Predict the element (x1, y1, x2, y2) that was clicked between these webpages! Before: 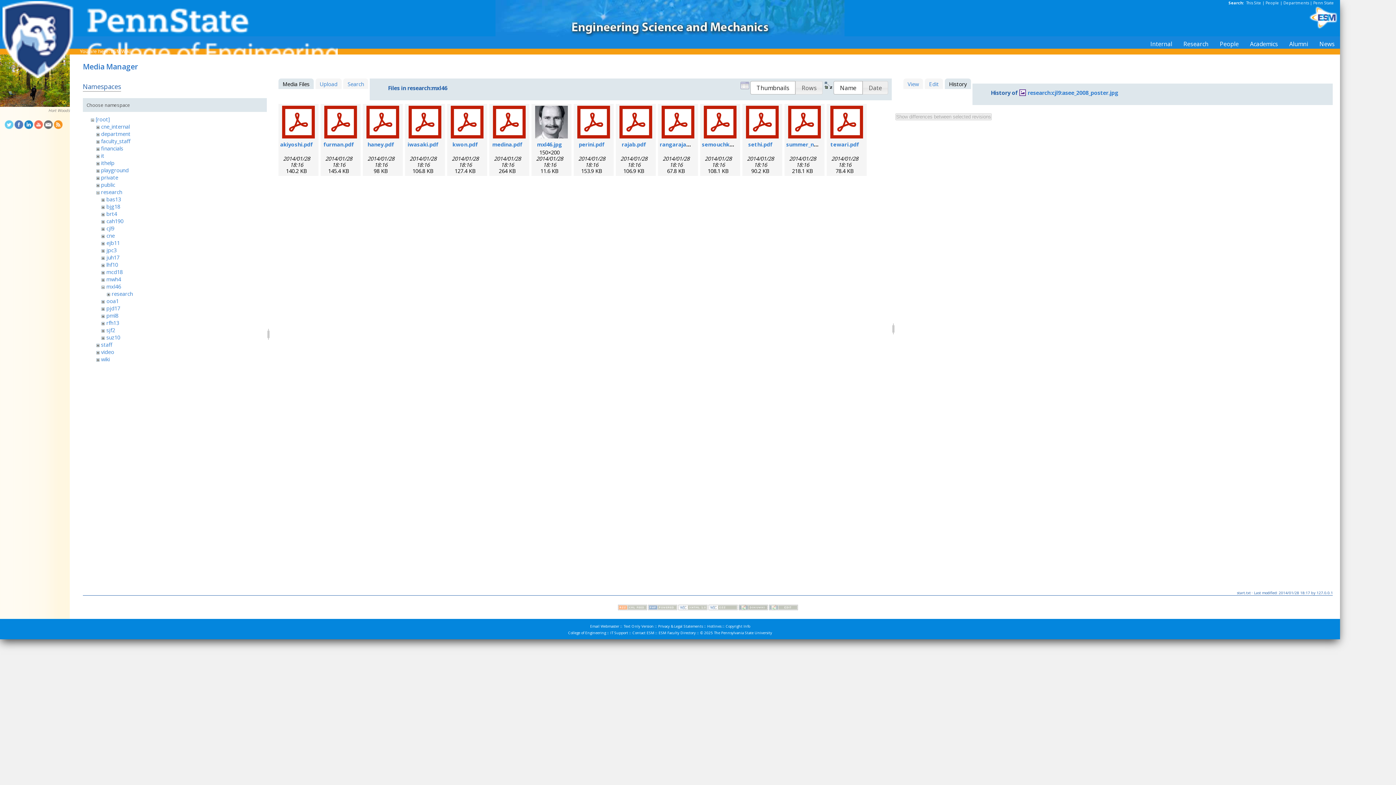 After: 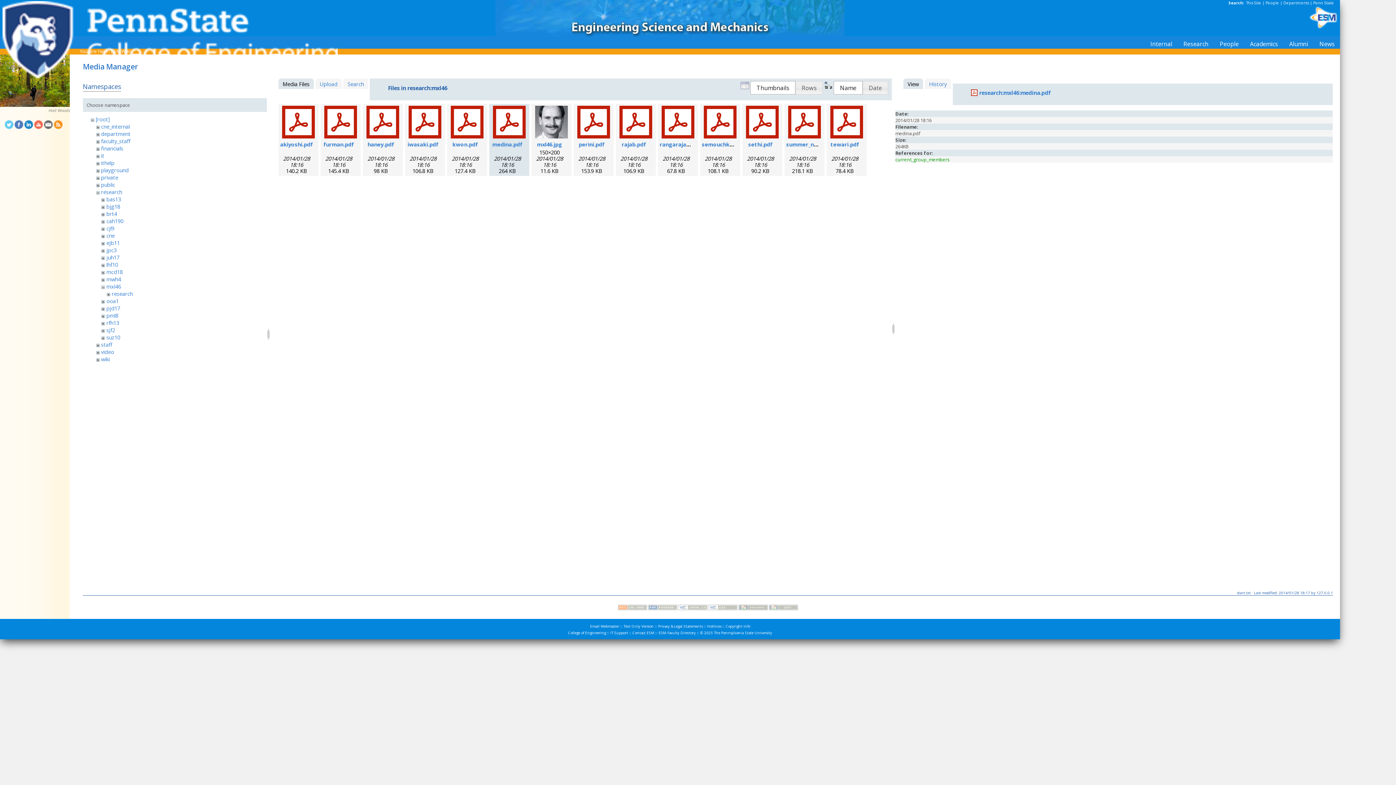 Action: bbox: (491, 105, 527, 139)